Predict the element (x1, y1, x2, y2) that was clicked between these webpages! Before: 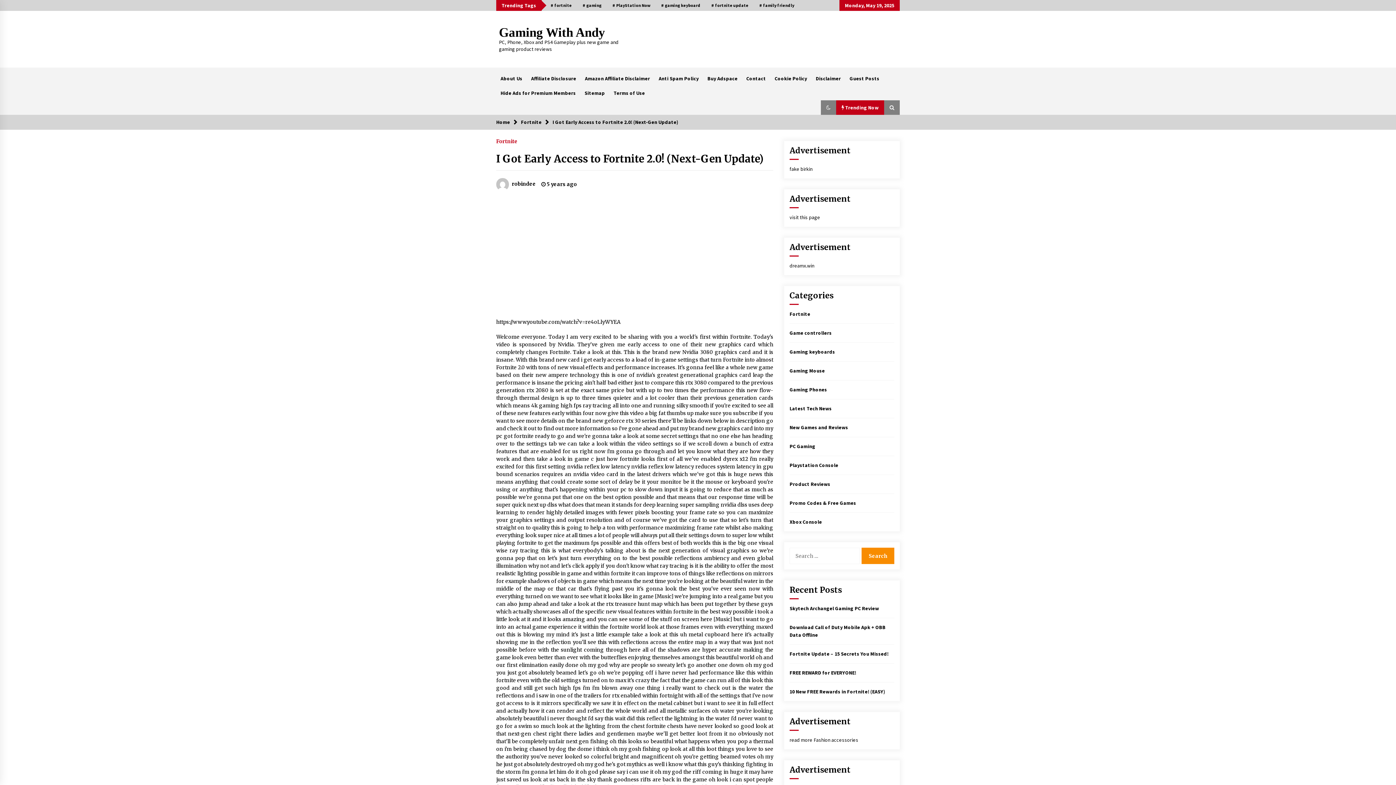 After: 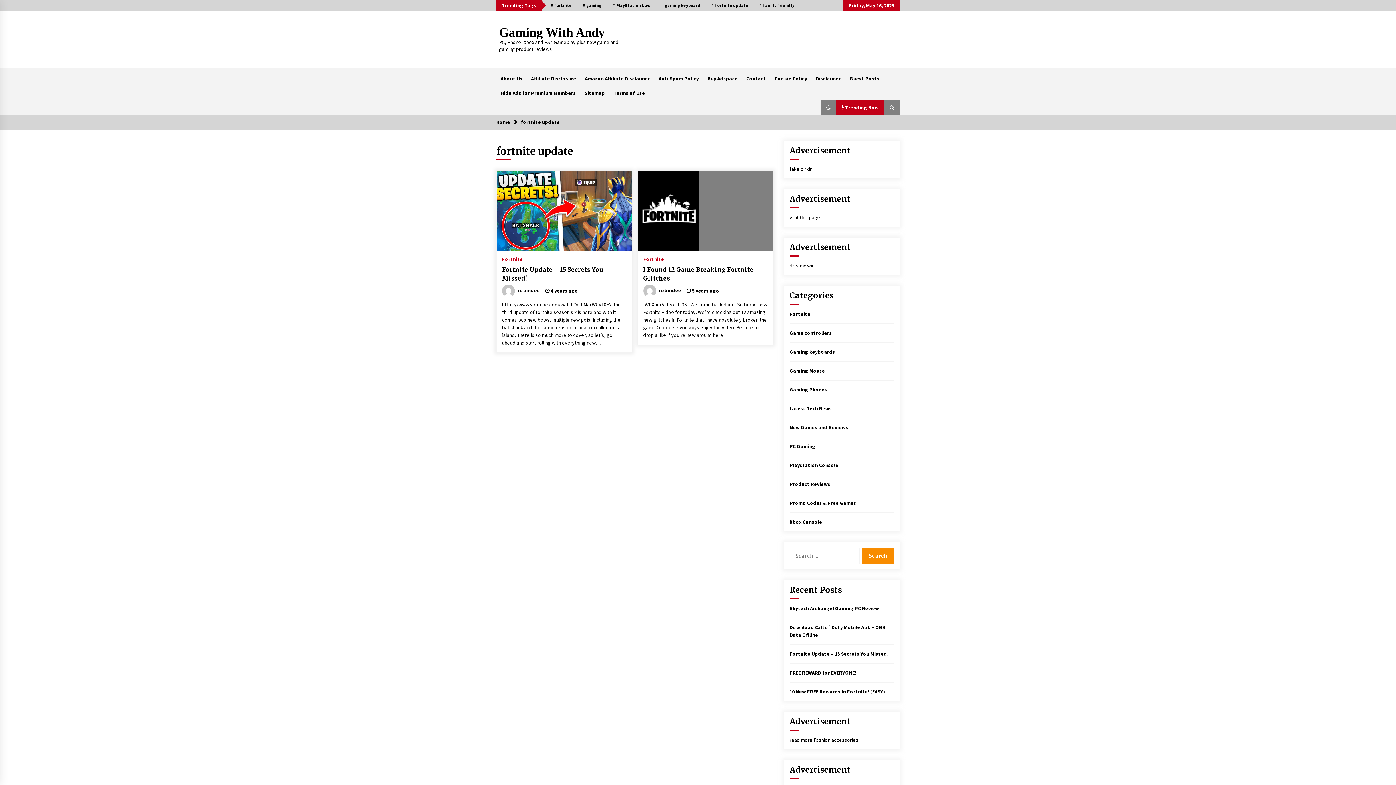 Action: label: # fortnite update bbox: (706, 0, 754, 10)